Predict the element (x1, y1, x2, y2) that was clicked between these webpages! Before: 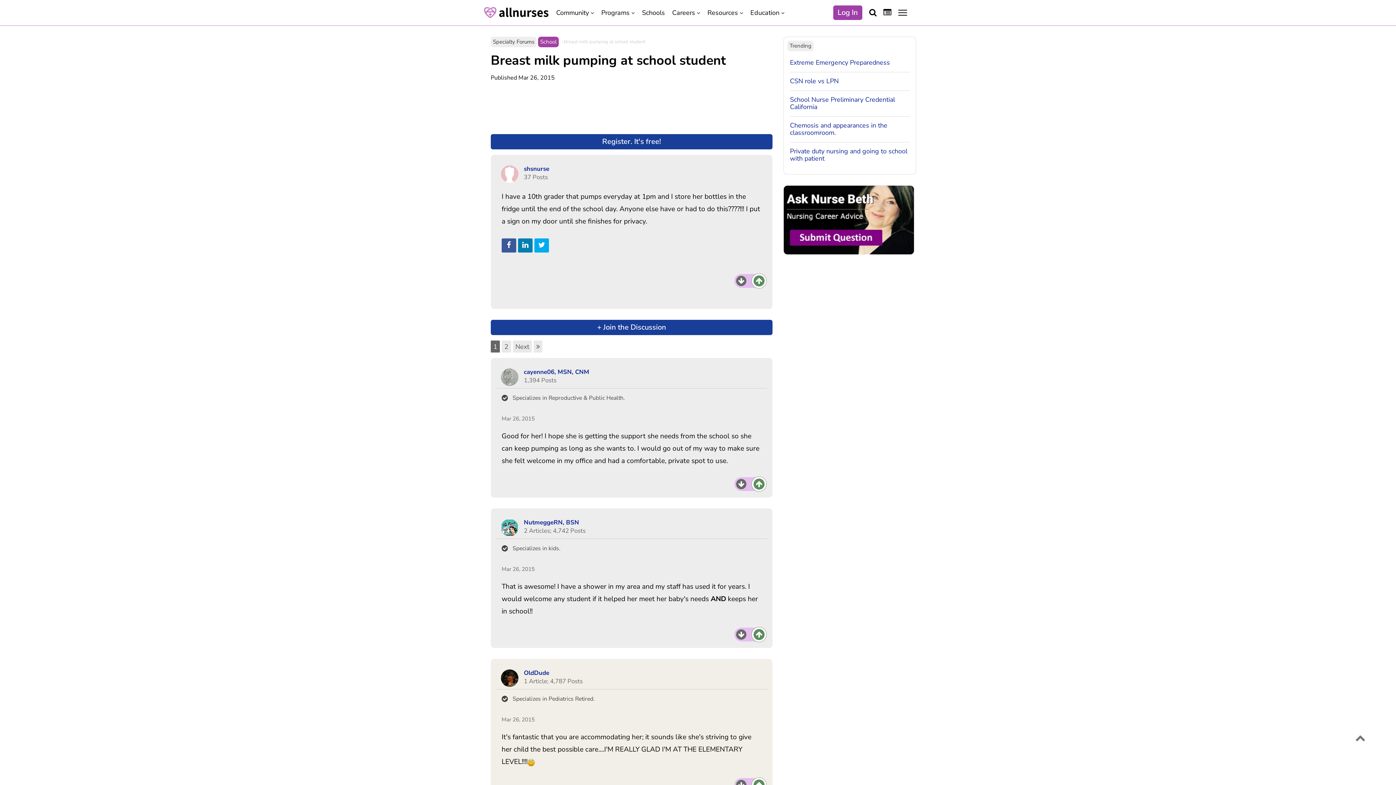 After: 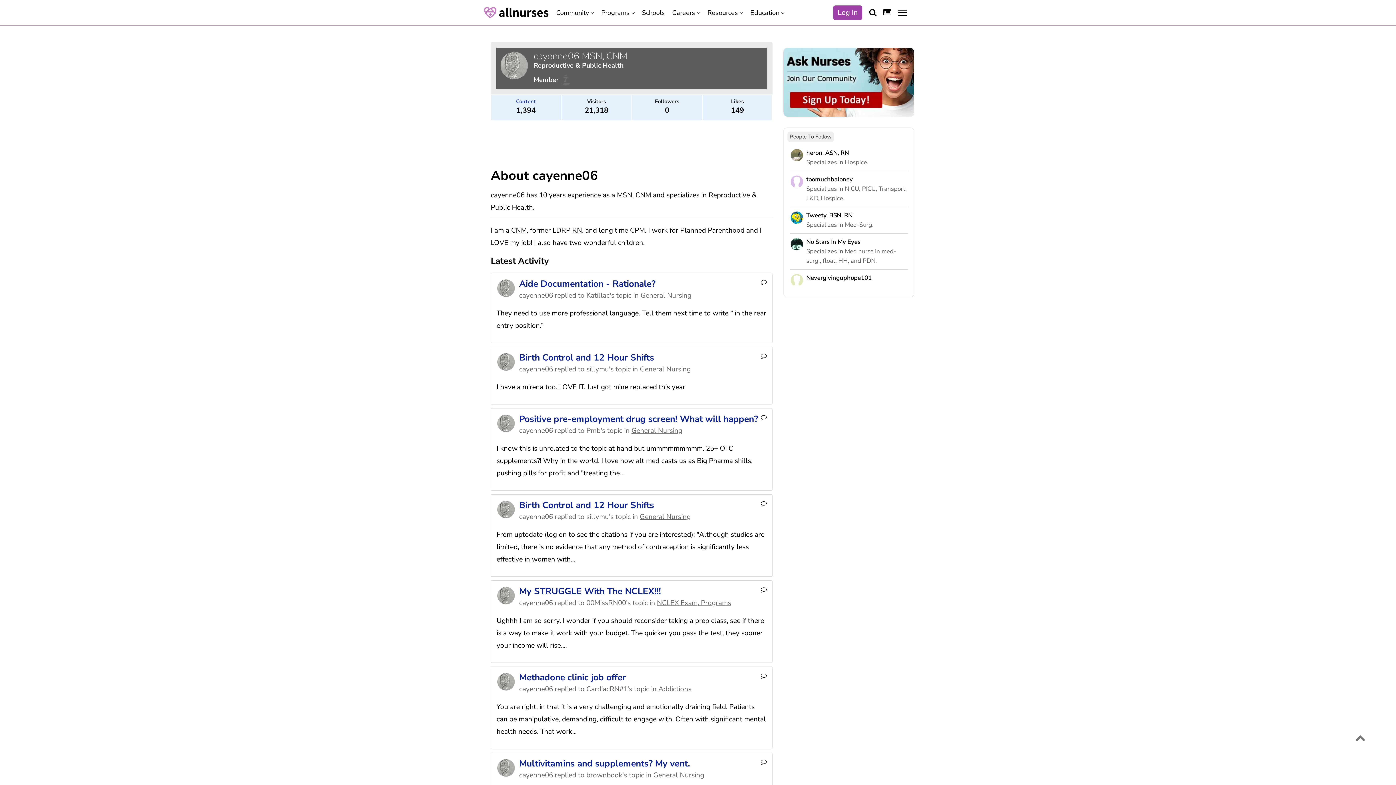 Action: bbox: (501, 368, 518, 386)